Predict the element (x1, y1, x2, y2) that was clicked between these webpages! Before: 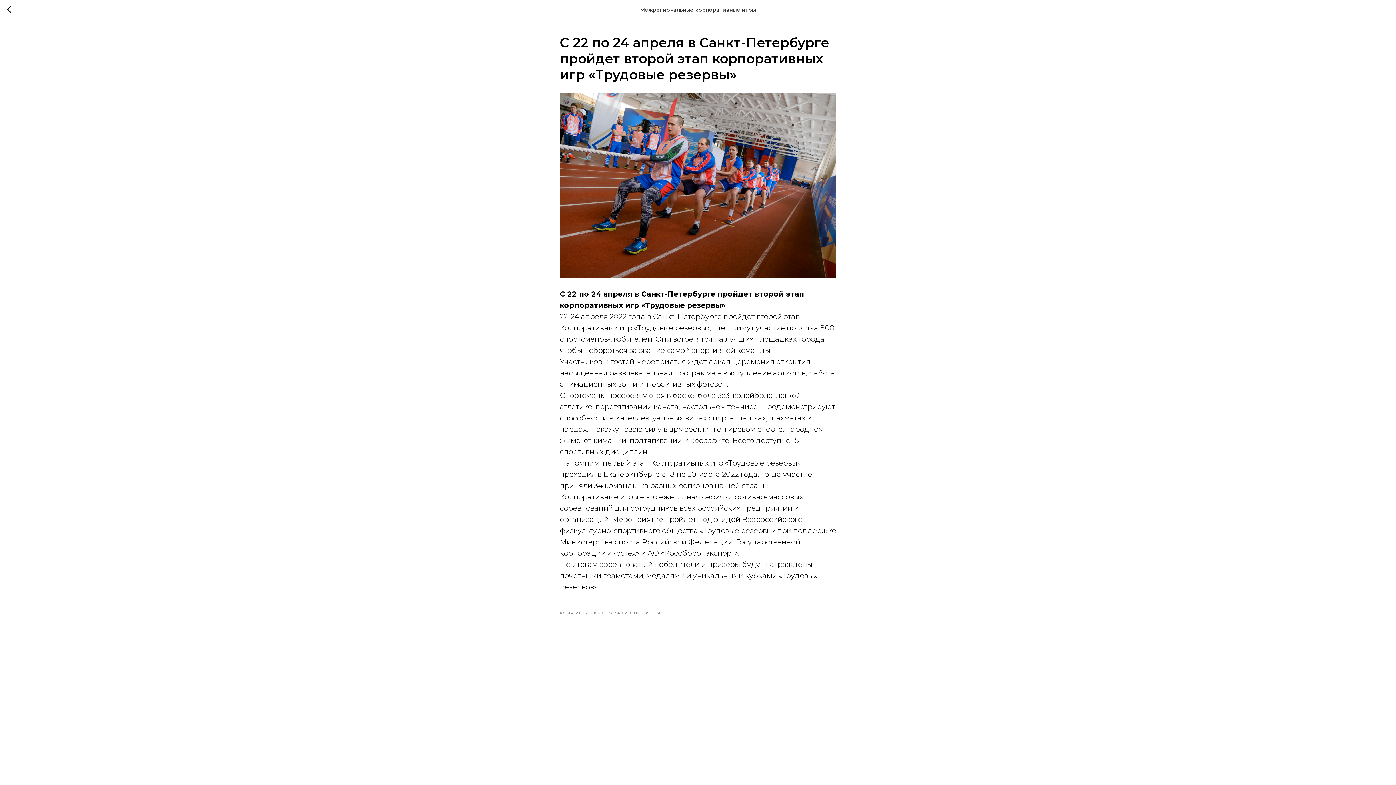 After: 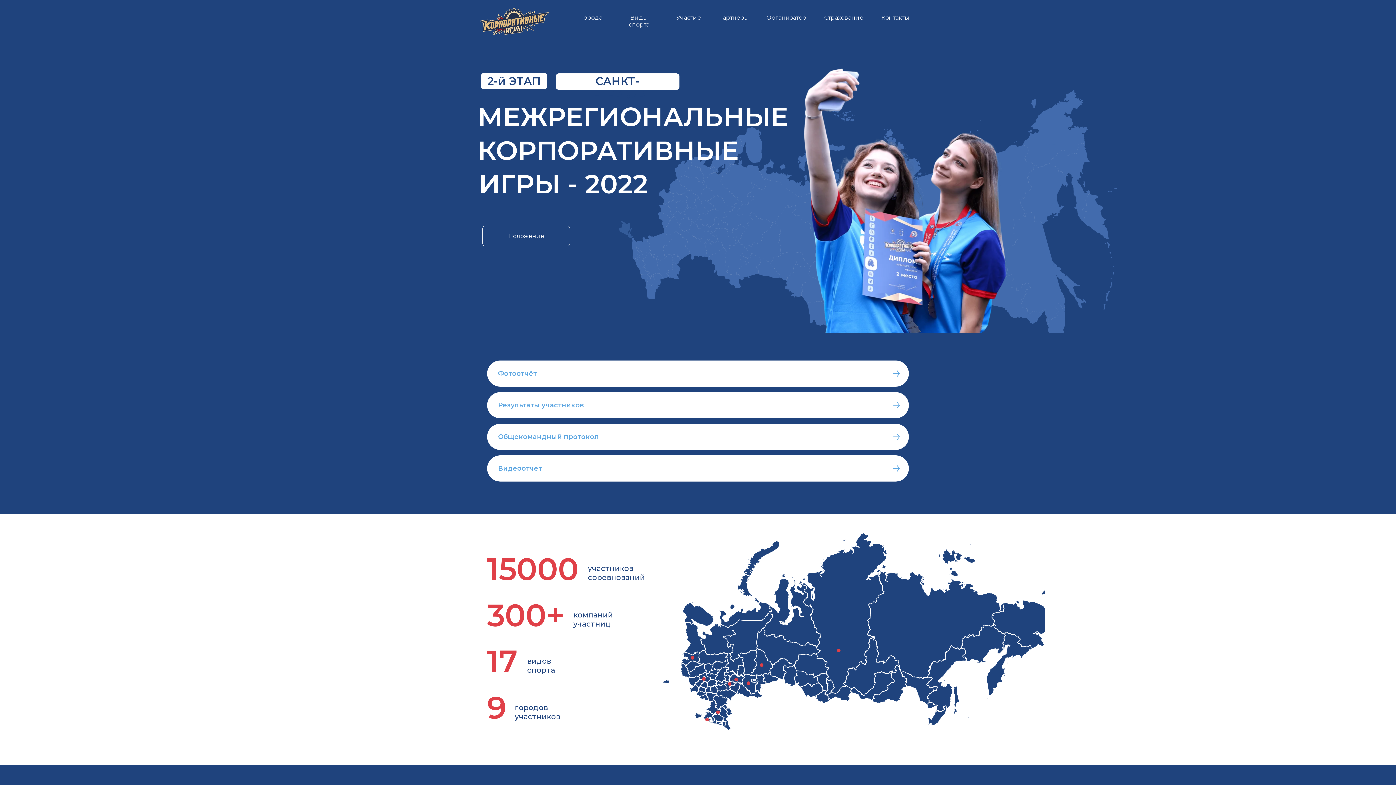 Action: bbox: (7, 5, 15, 14)